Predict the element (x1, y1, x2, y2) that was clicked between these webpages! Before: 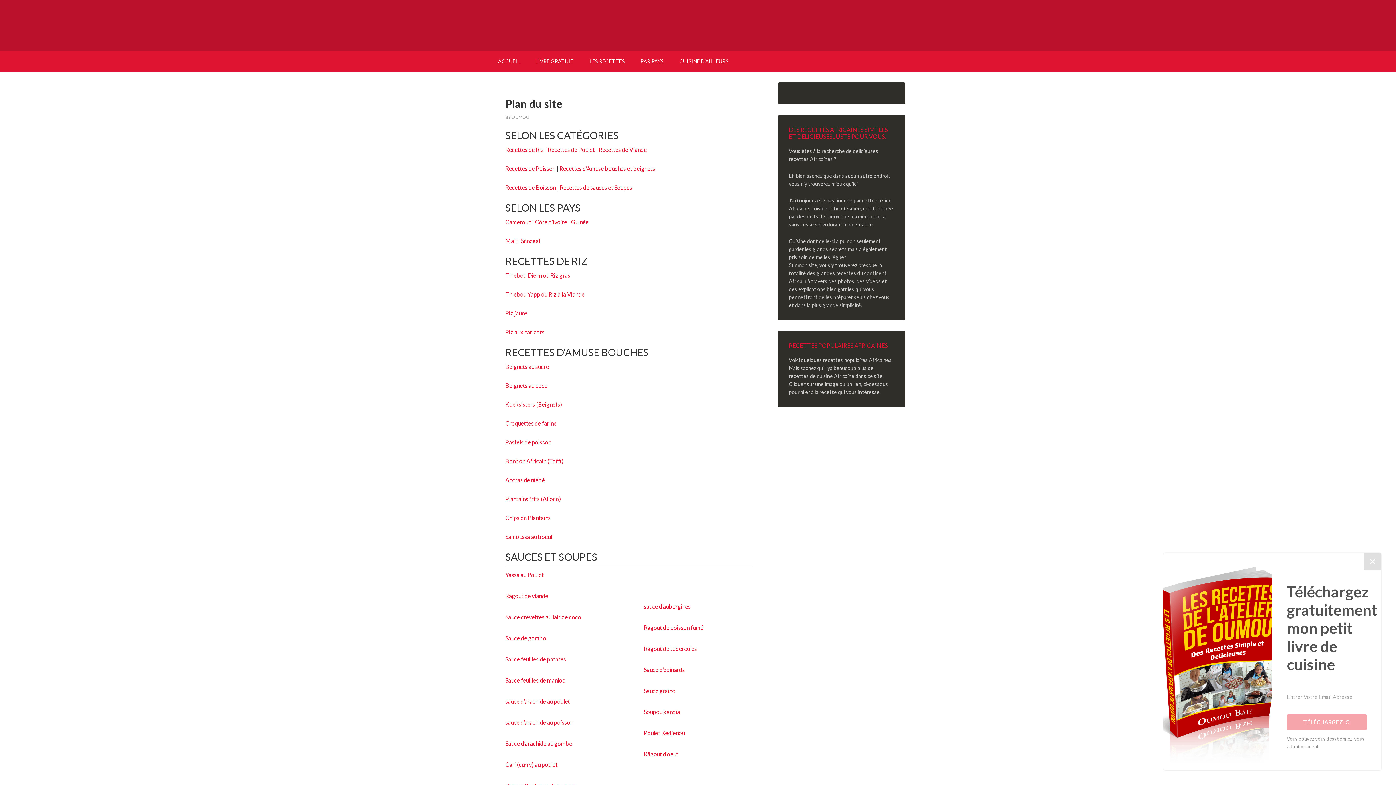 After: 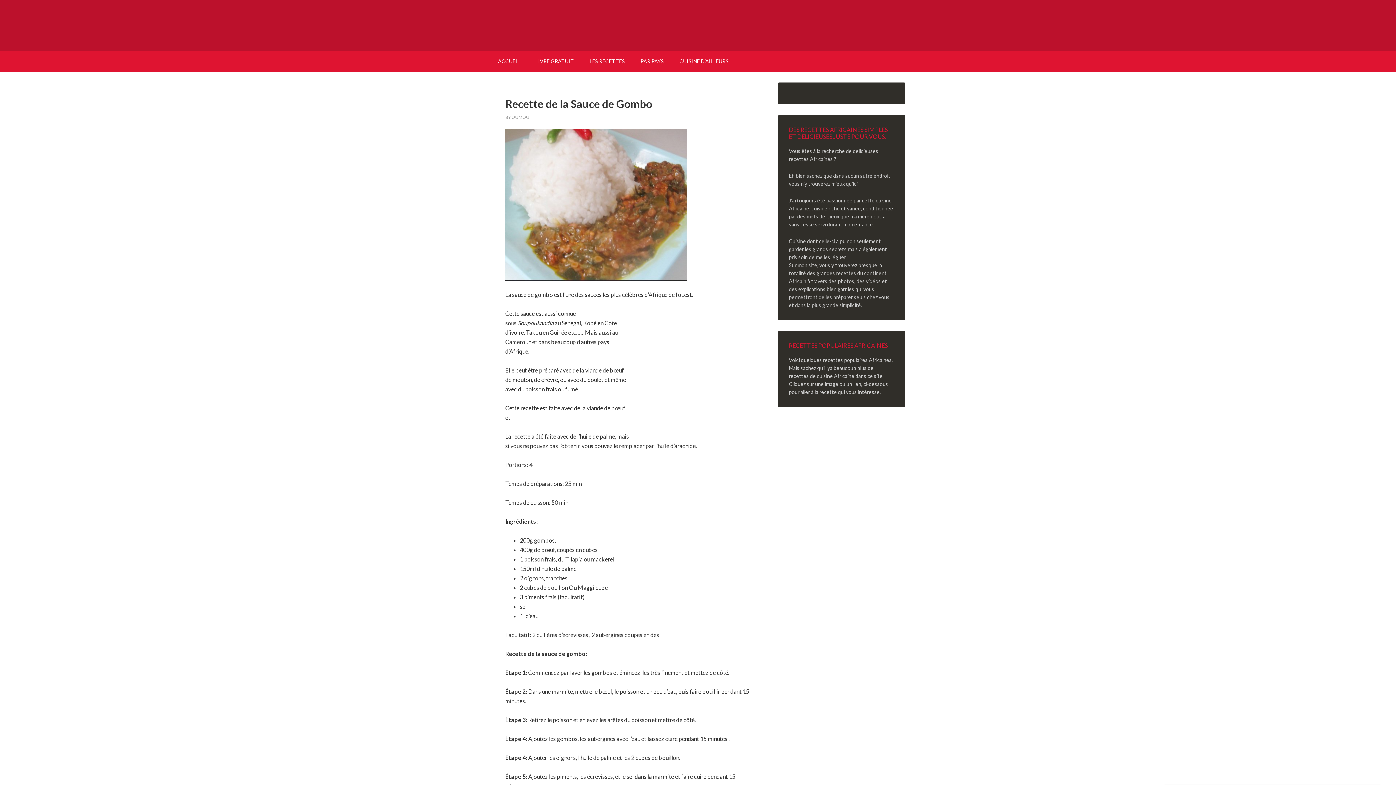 Action: label: Sauce de gombo bbox: (505, 634, 546, 641)